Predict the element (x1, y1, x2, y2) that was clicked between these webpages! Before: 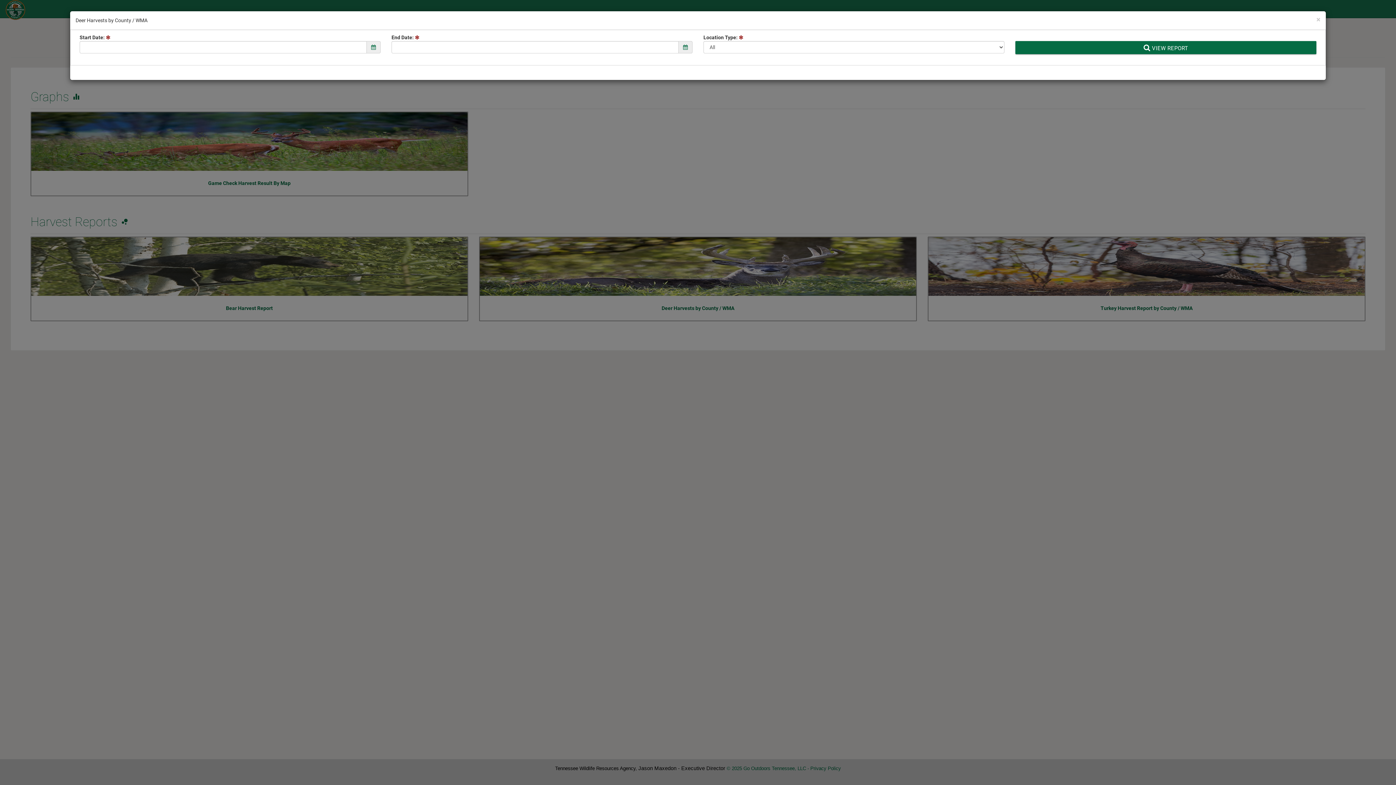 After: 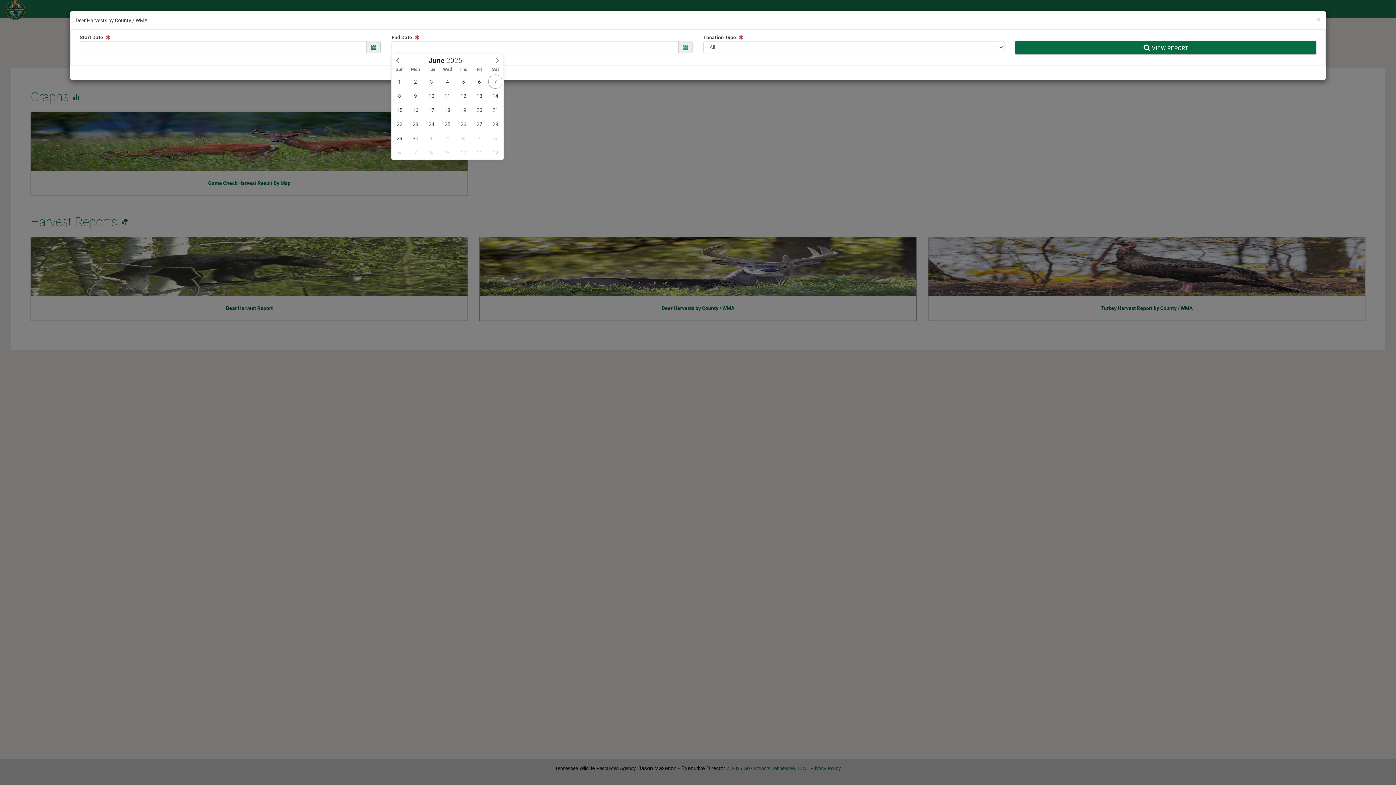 Action: bbox: (678, 41, 692, 53)